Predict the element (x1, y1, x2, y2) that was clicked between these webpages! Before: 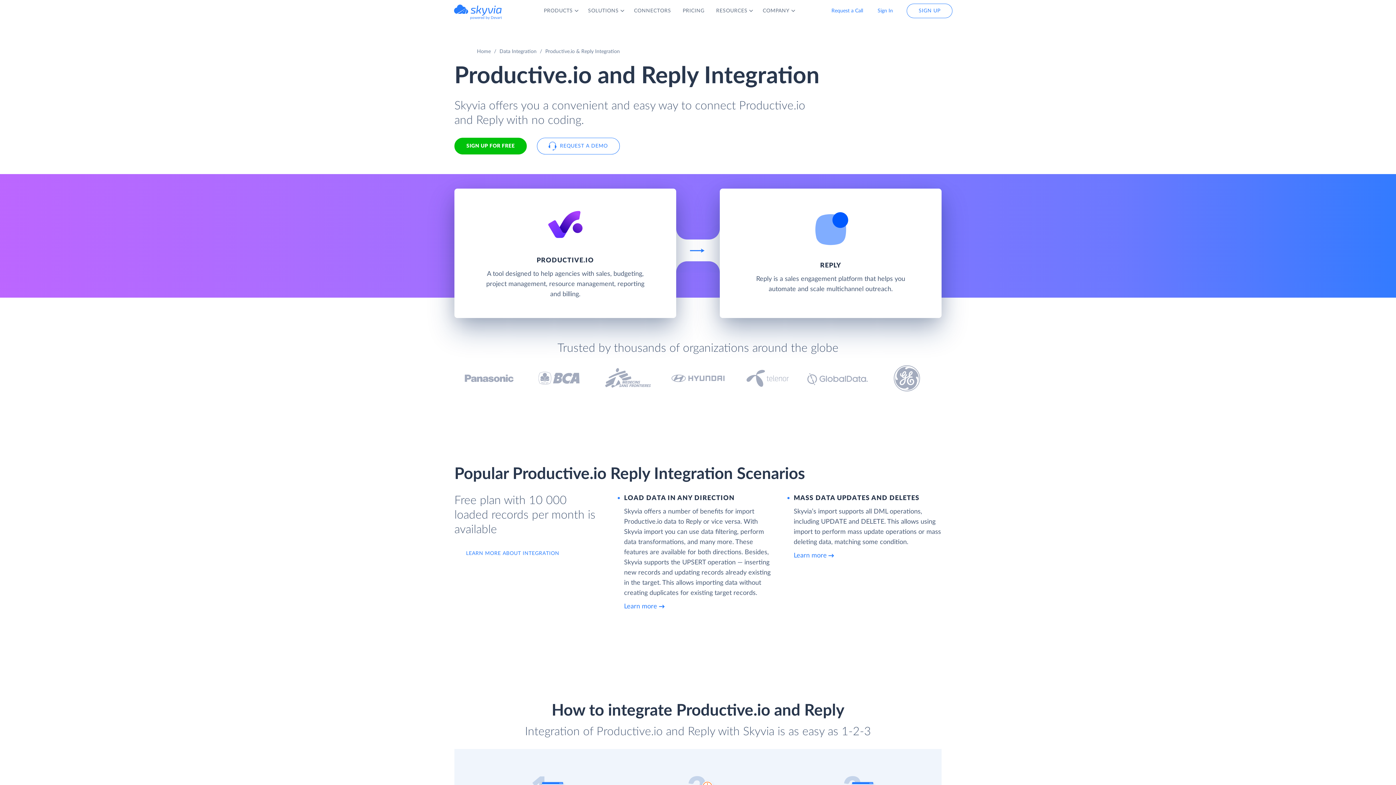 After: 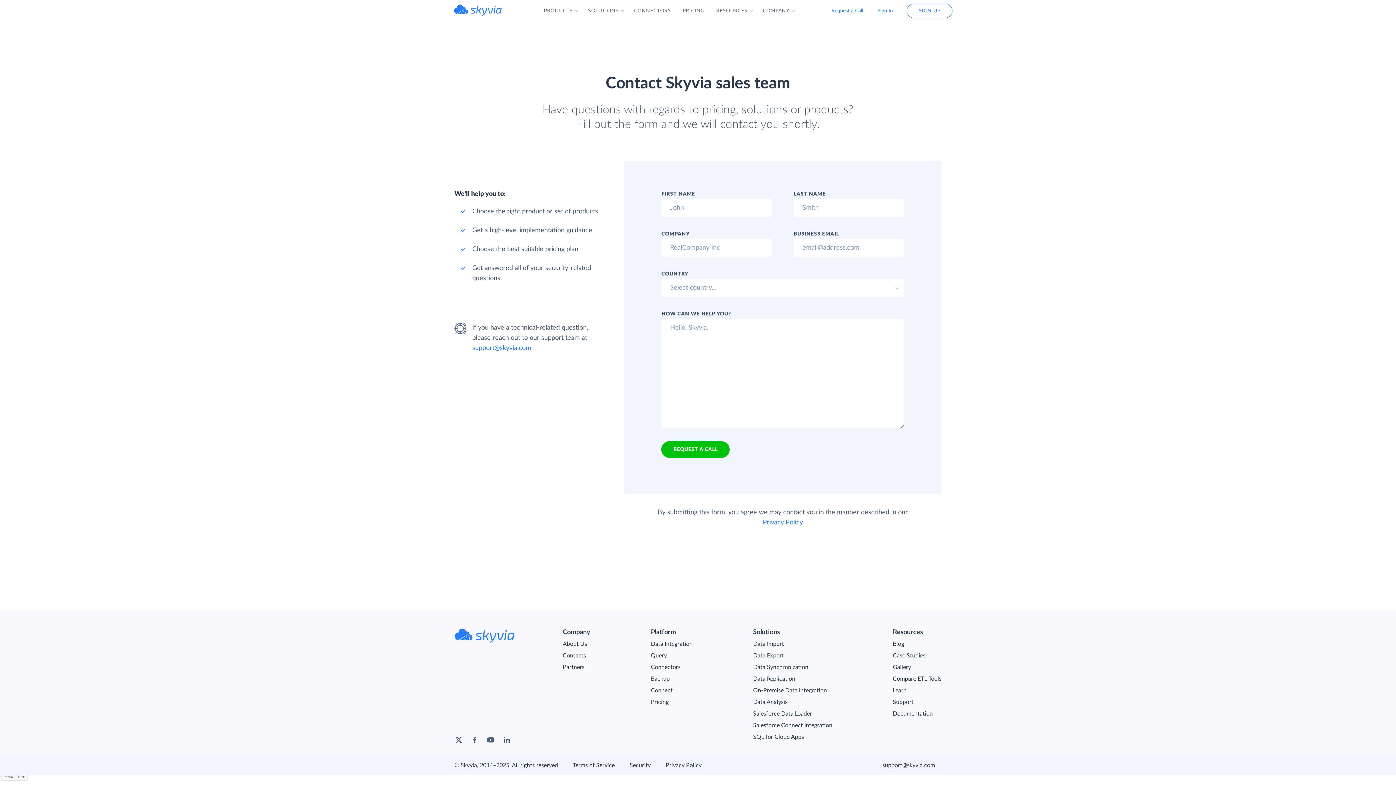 Action: bbox: (824, 4, 870, 17) label: Request a Call